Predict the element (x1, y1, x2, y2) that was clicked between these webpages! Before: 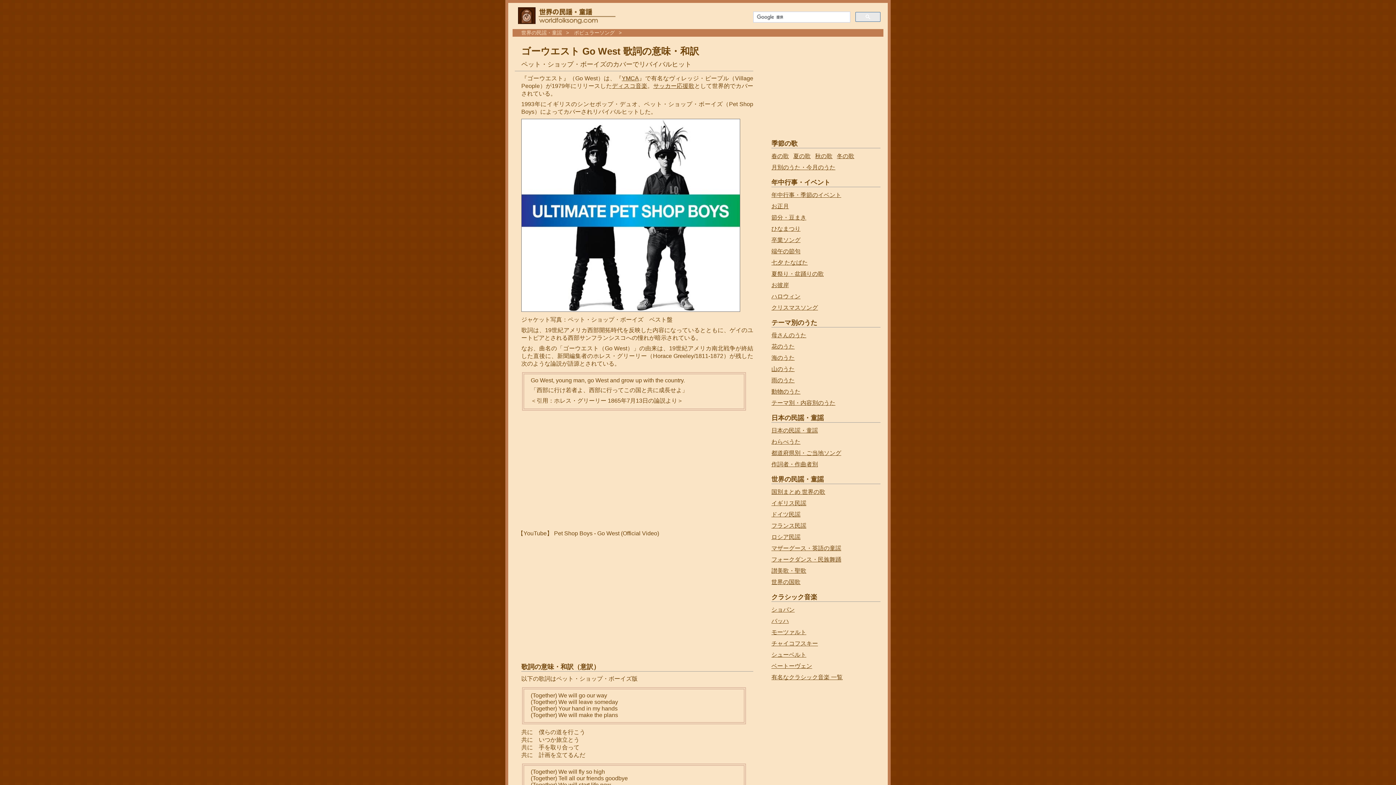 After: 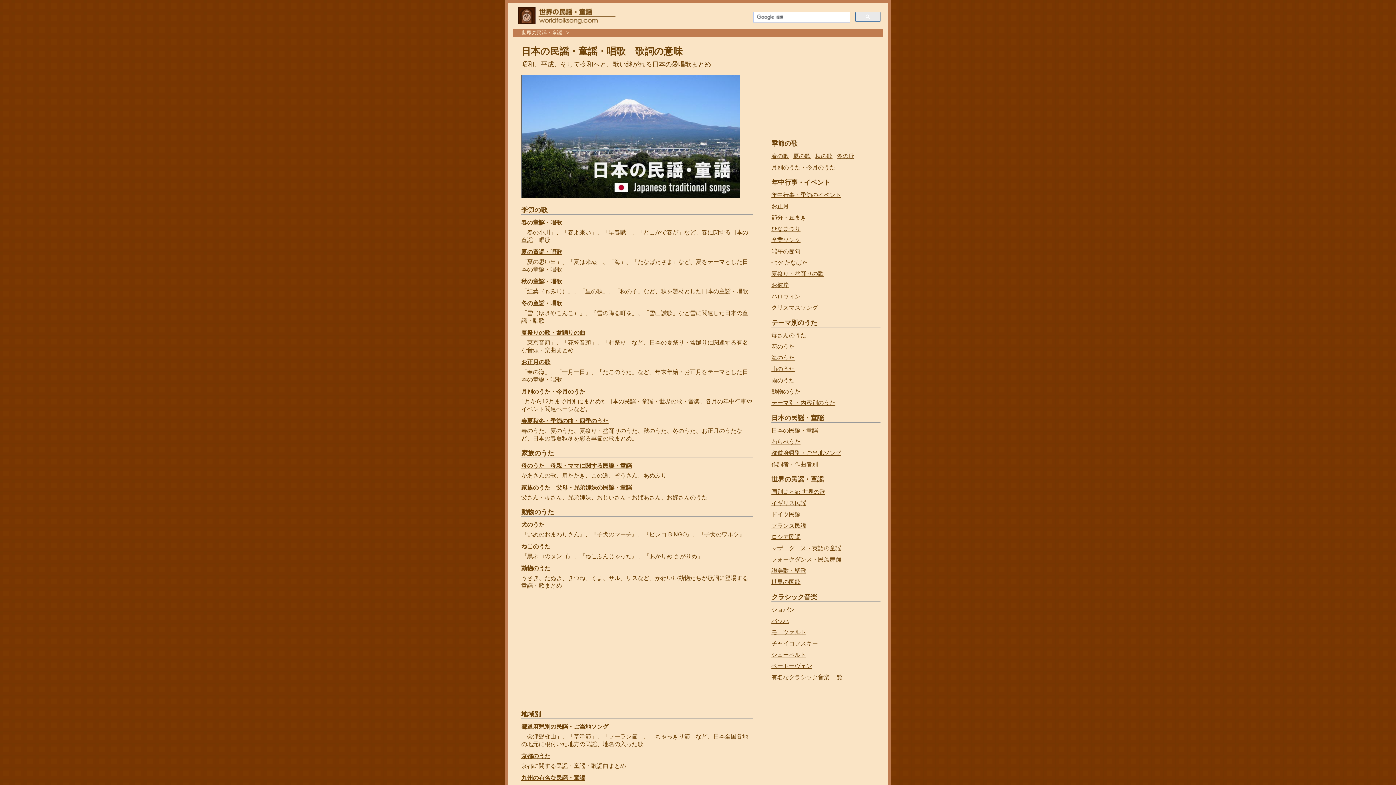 Action: bbox: (771, 427, 877, 434) label: 日本の民謡・童謡